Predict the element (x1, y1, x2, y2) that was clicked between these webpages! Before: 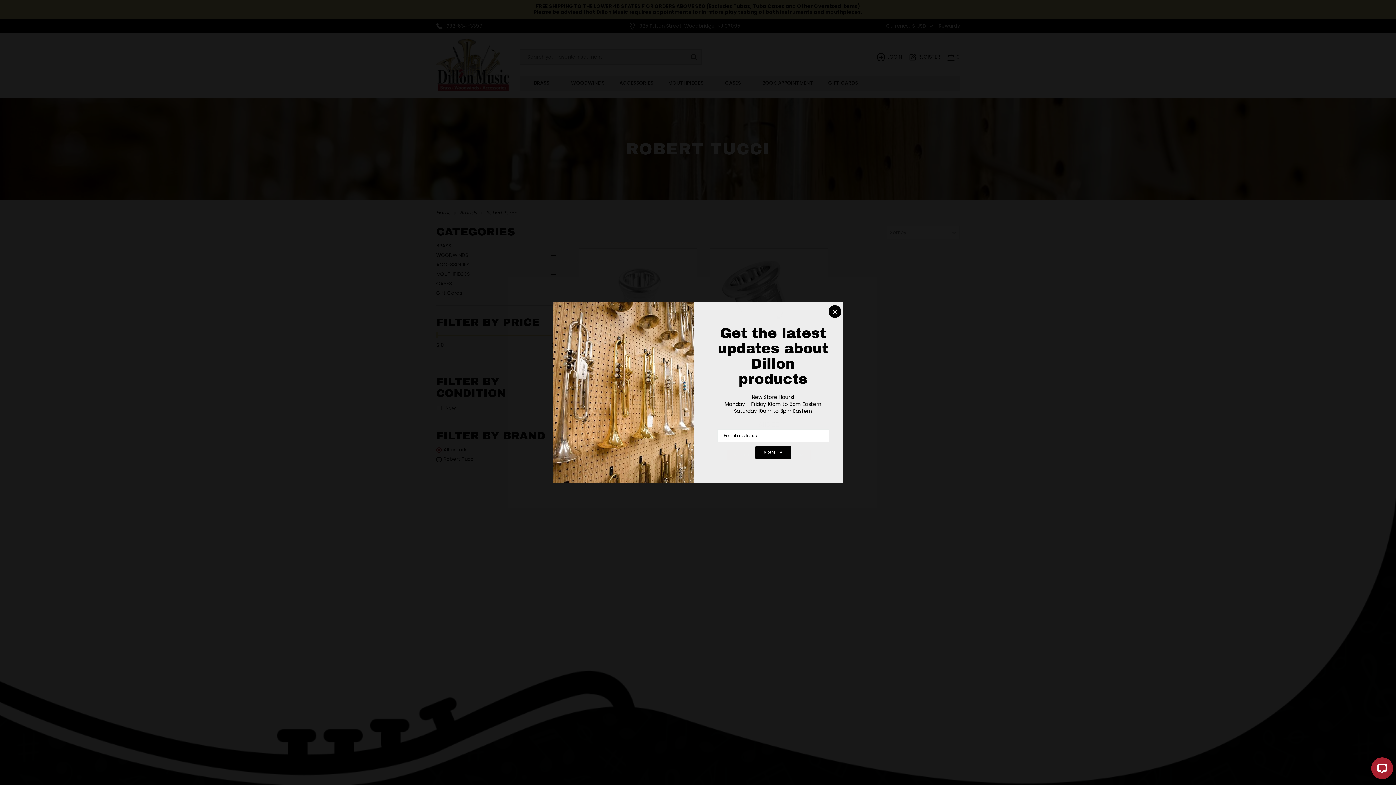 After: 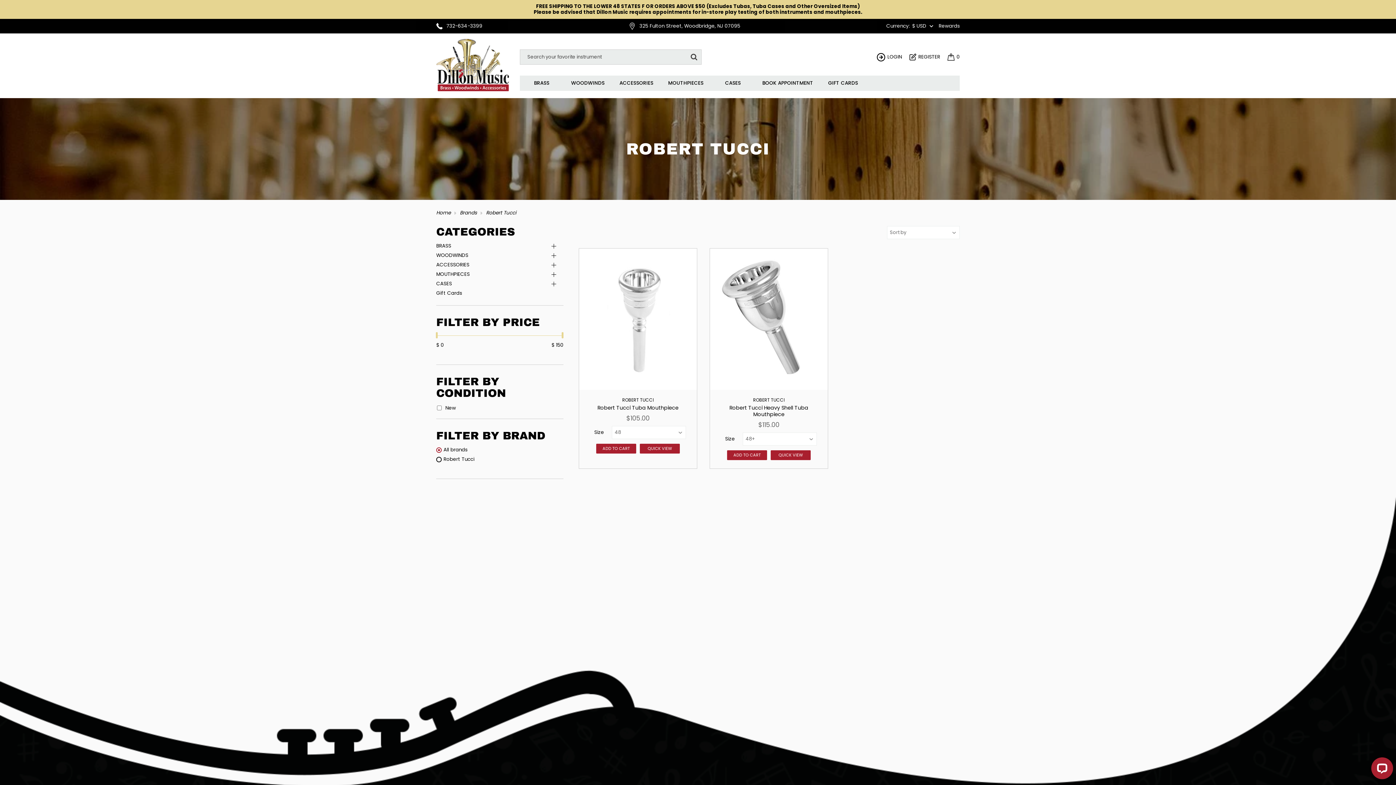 Action: label: Close newsletter signup bbox: (828, 305, 841, 318)